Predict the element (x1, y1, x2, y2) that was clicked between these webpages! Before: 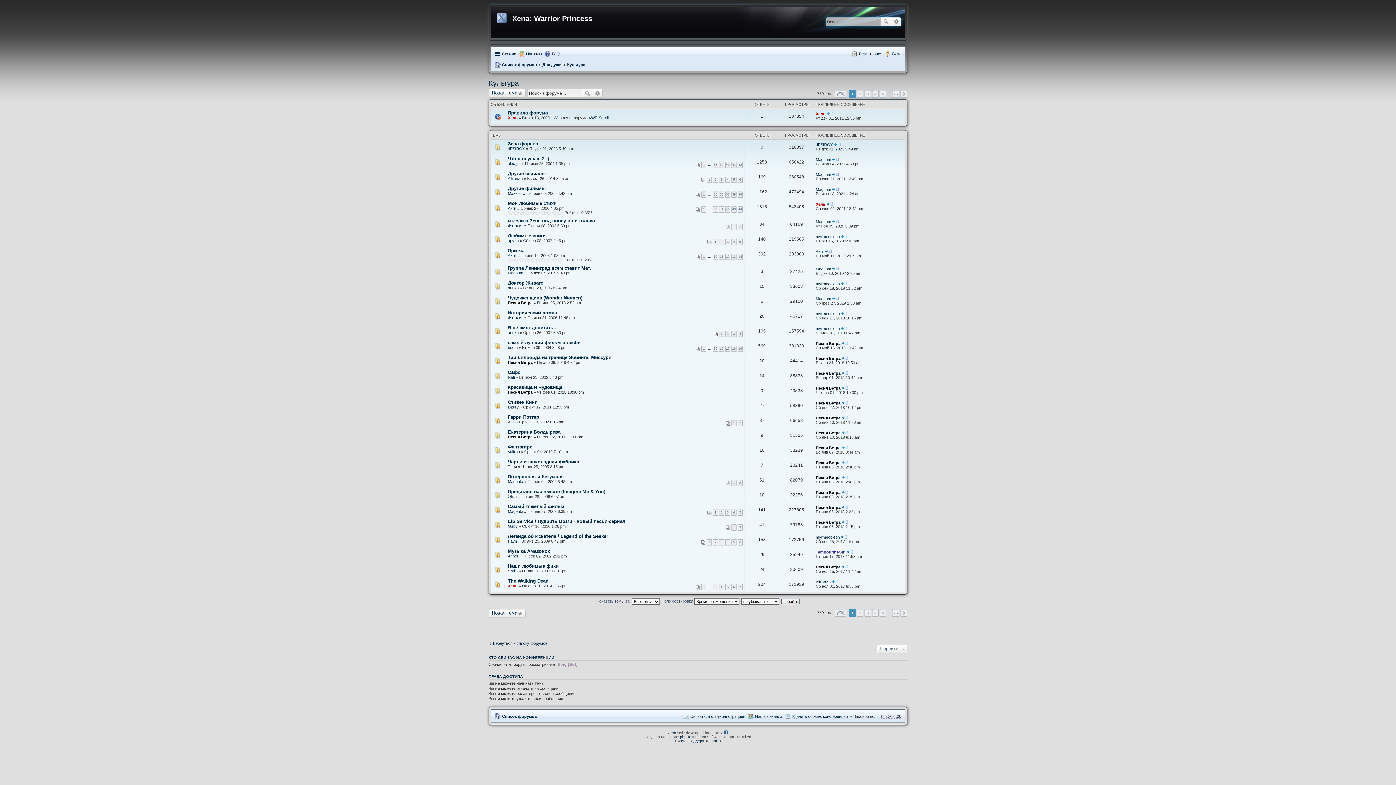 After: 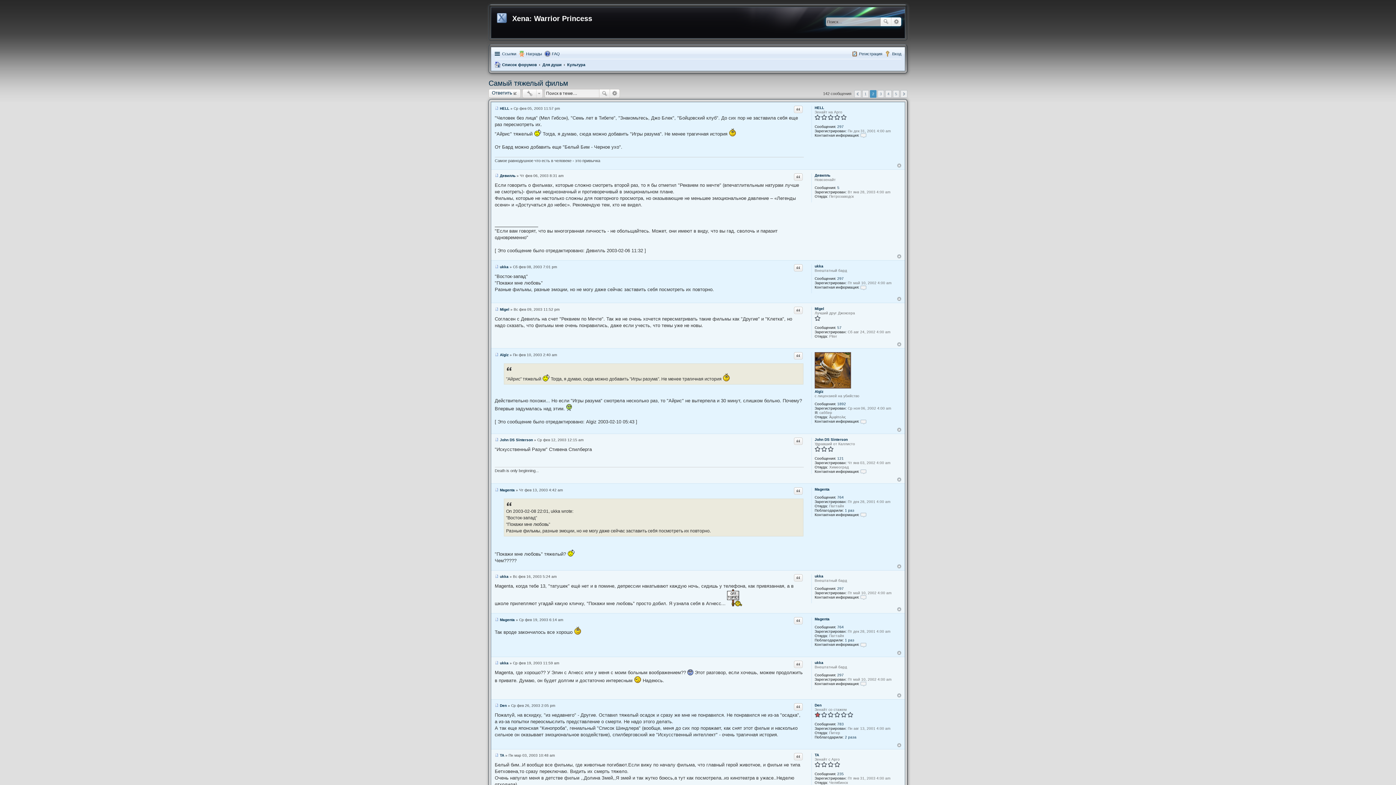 Action: label: 2 bbox: (719, 509, 724, 516)